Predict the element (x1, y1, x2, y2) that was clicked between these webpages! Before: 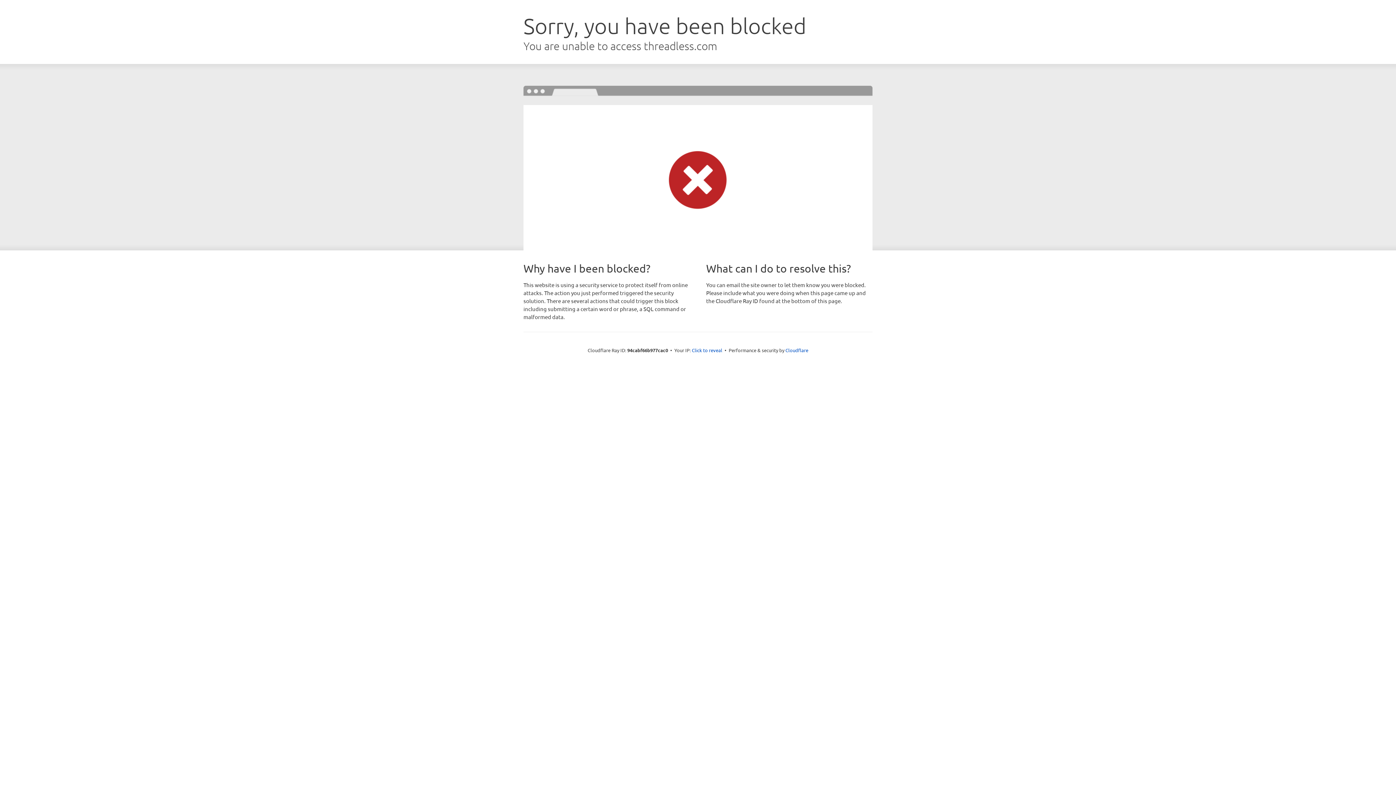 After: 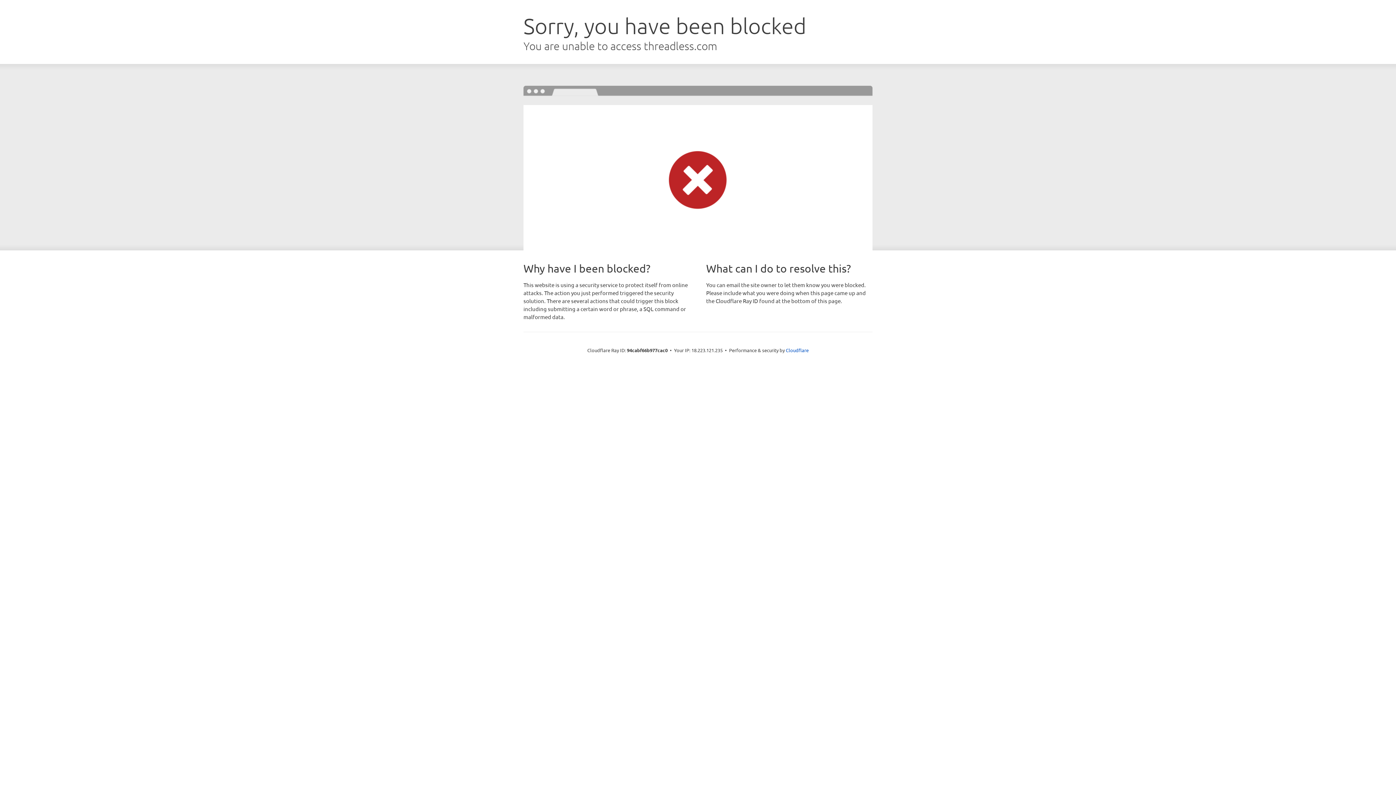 Action: label: Click to reveal bbox: (692, 346, 722, 353)